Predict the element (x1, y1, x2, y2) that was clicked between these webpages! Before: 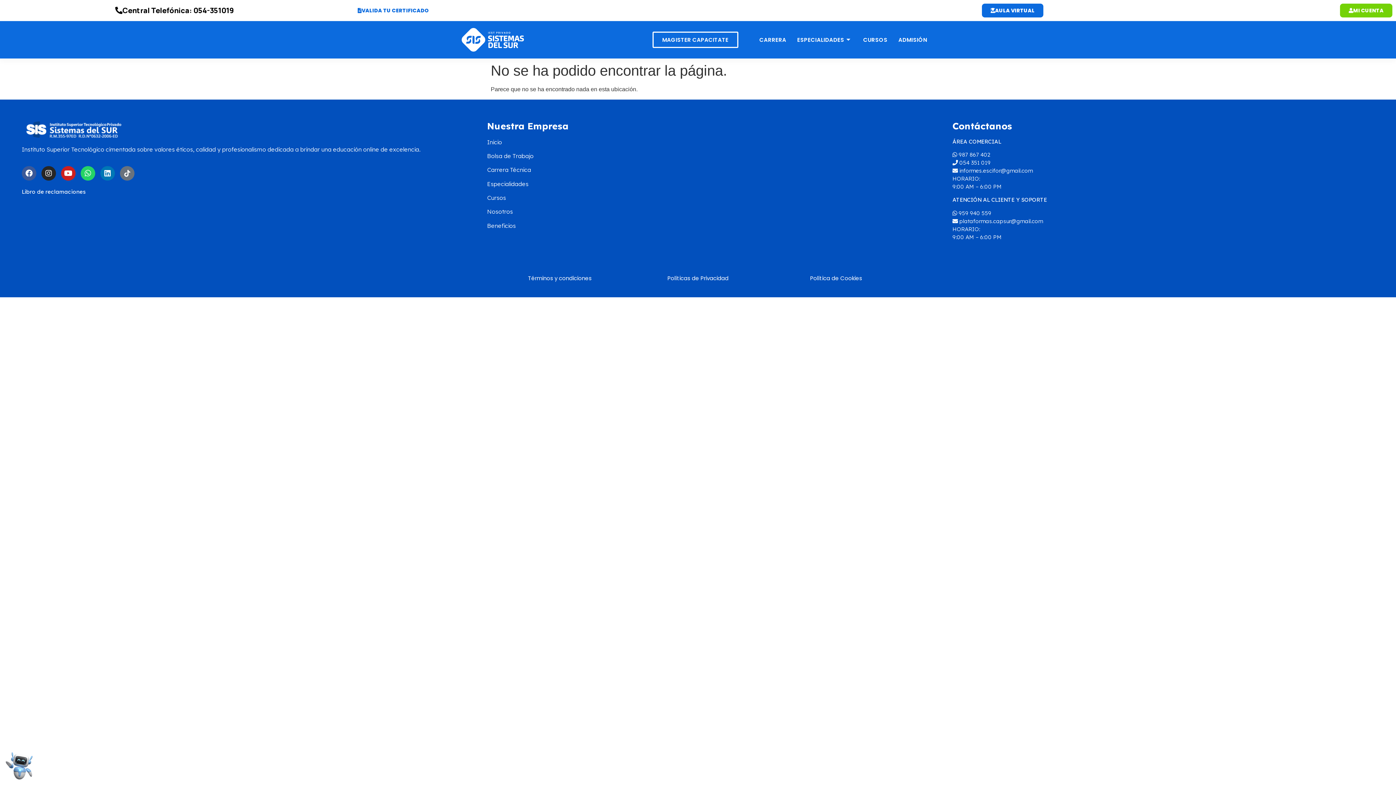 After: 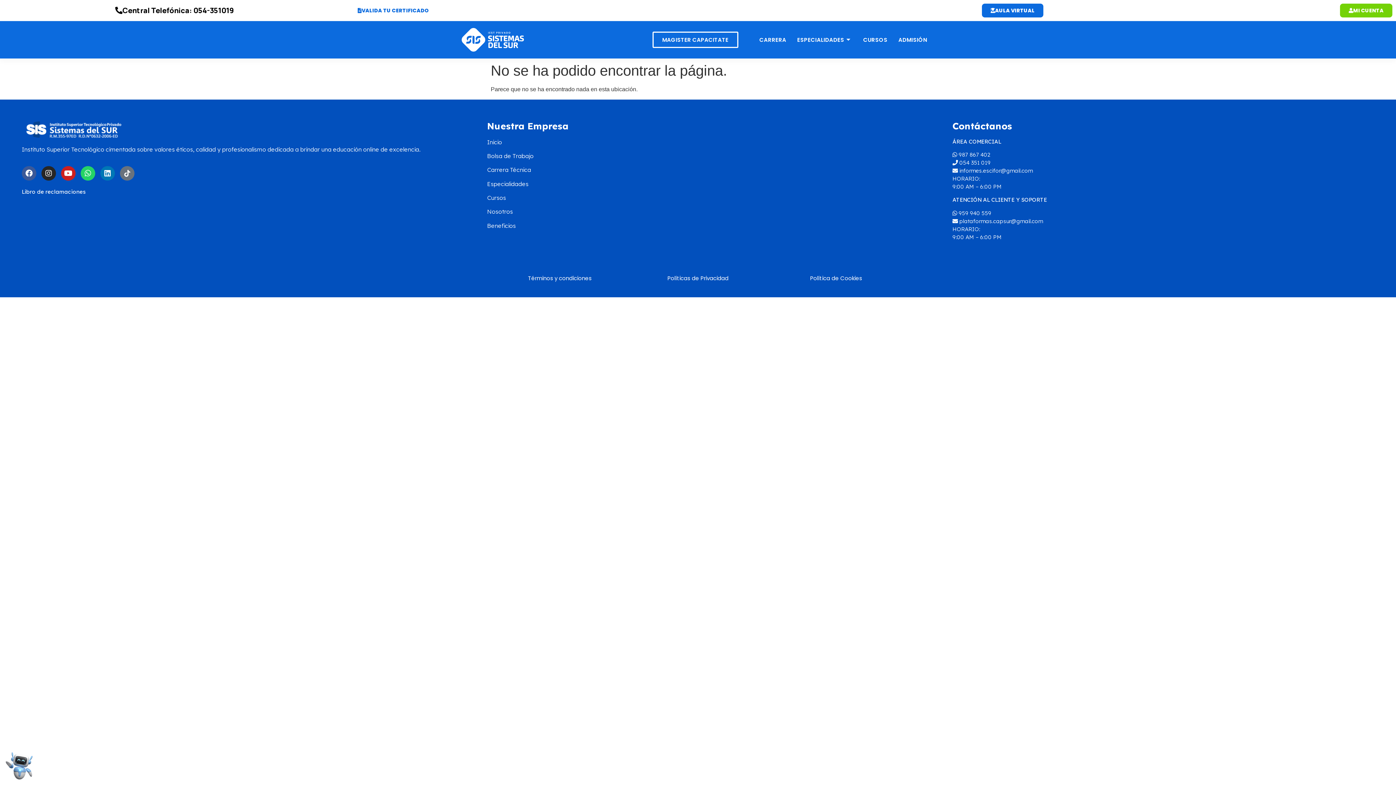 Action: bbox: (667, 274, 728, 282) label: Políticas de Privacidad